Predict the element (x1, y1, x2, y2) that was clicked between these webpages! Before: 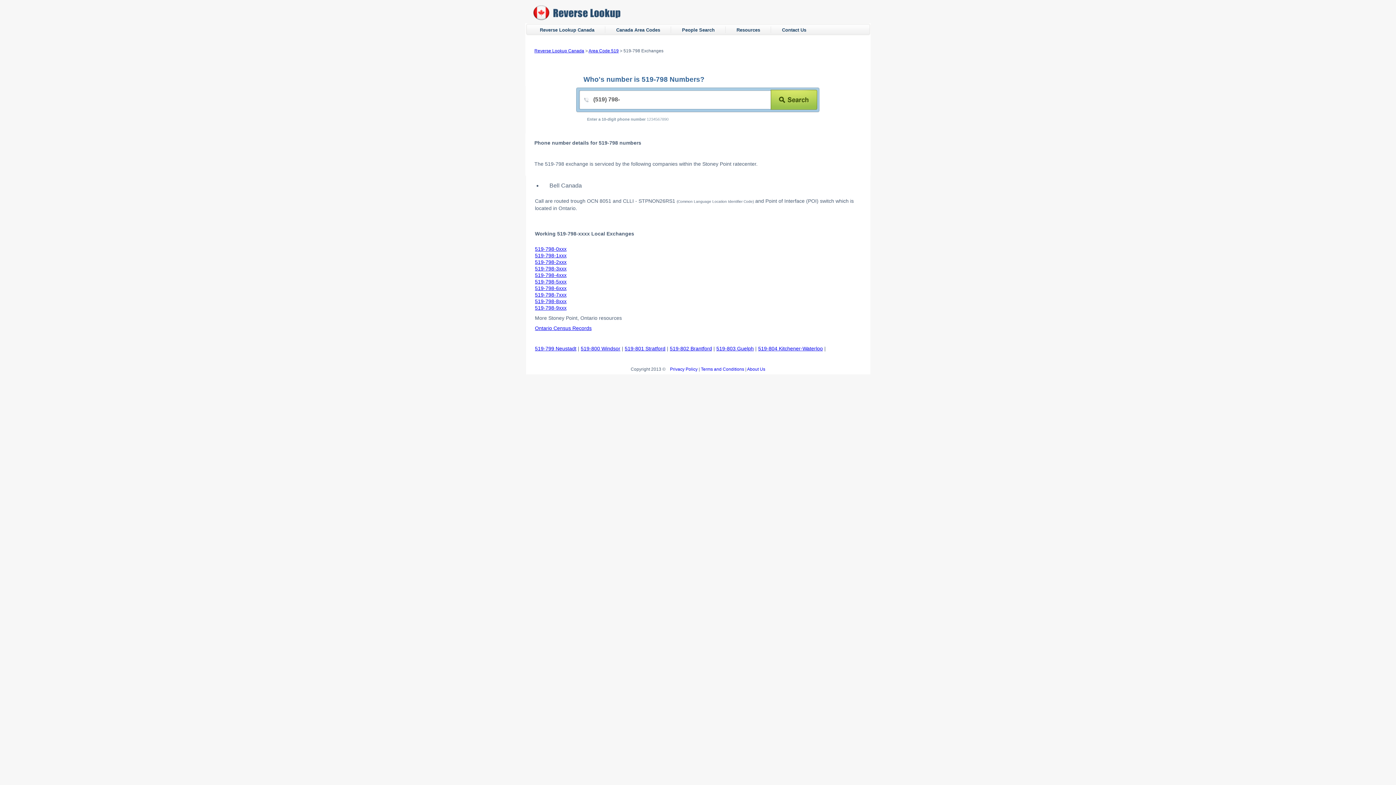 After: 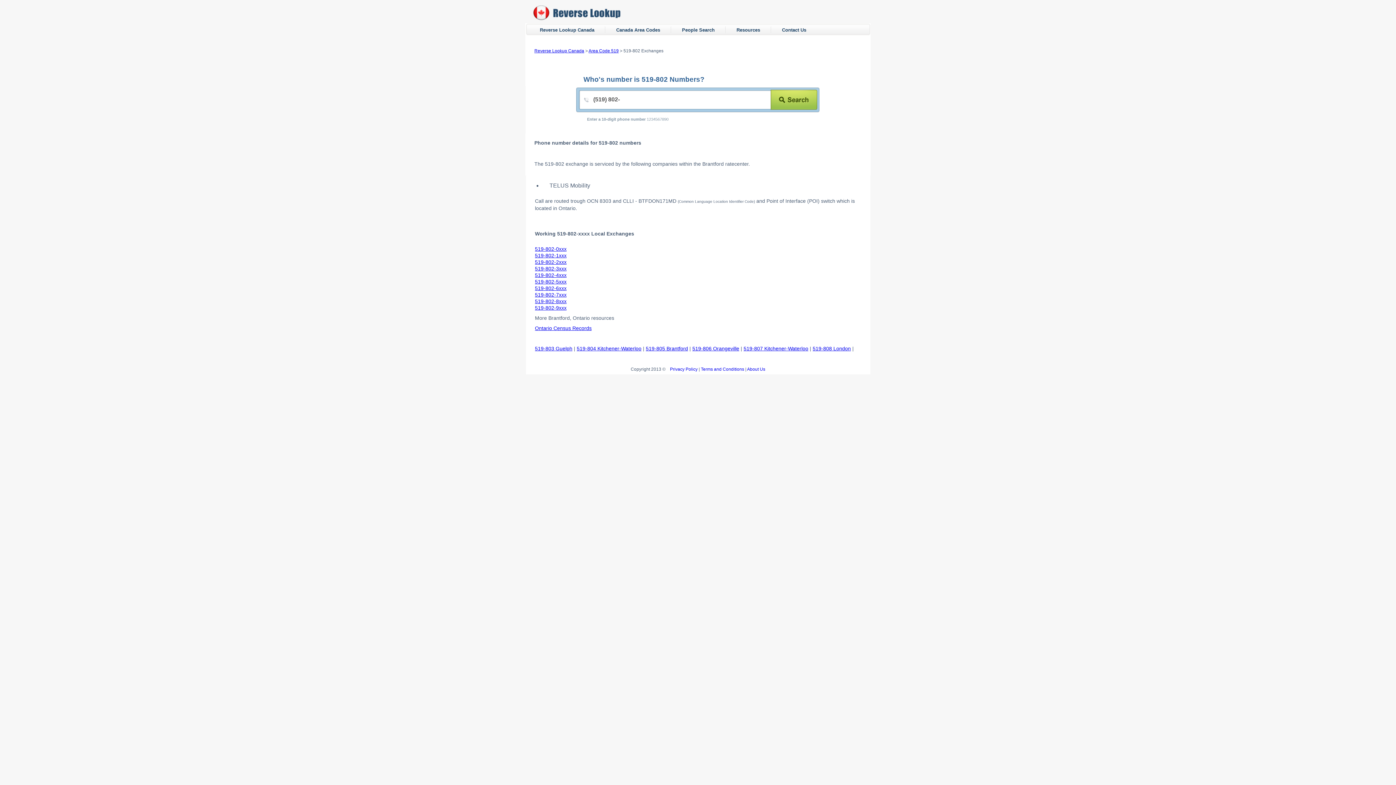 Action: bbox: (670, 345, 712, 351) label: 519-802 Brantford